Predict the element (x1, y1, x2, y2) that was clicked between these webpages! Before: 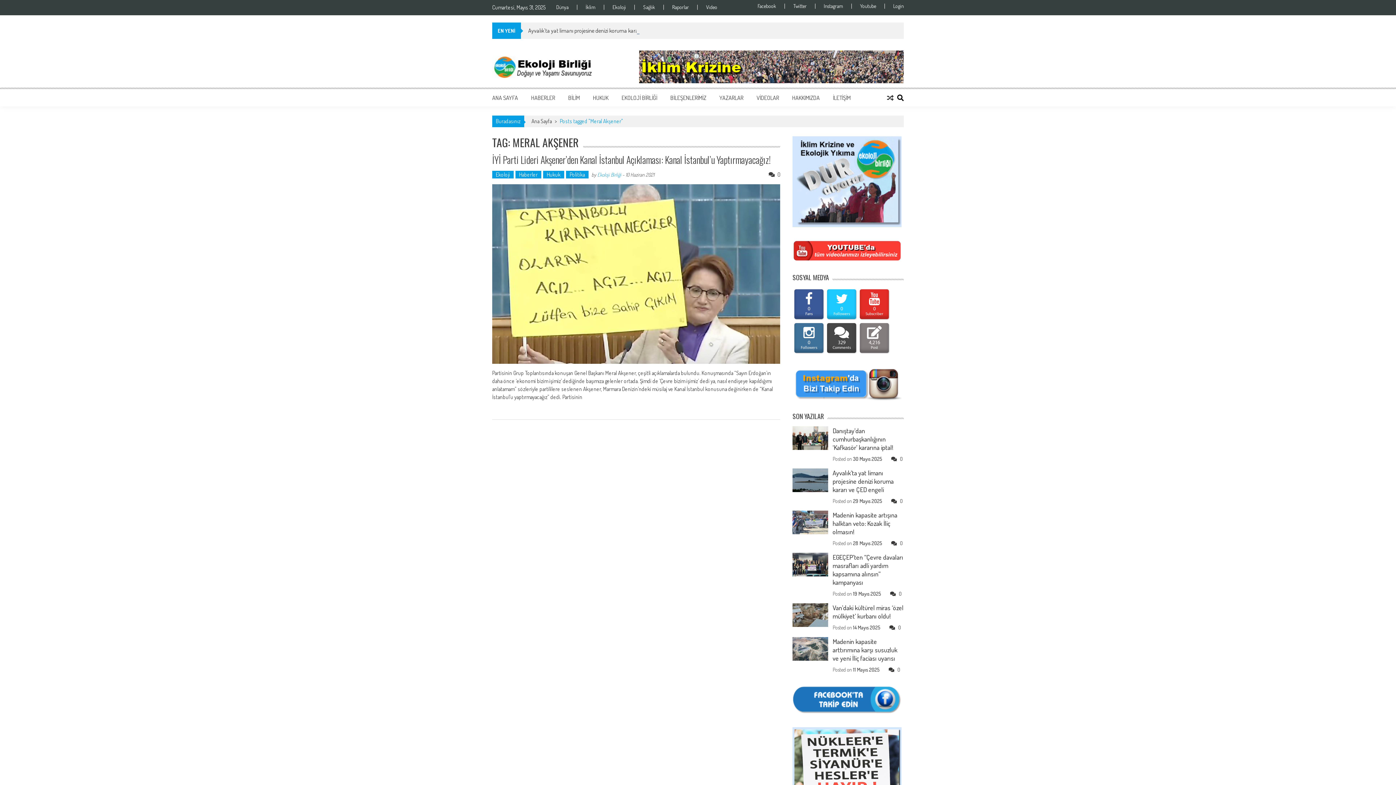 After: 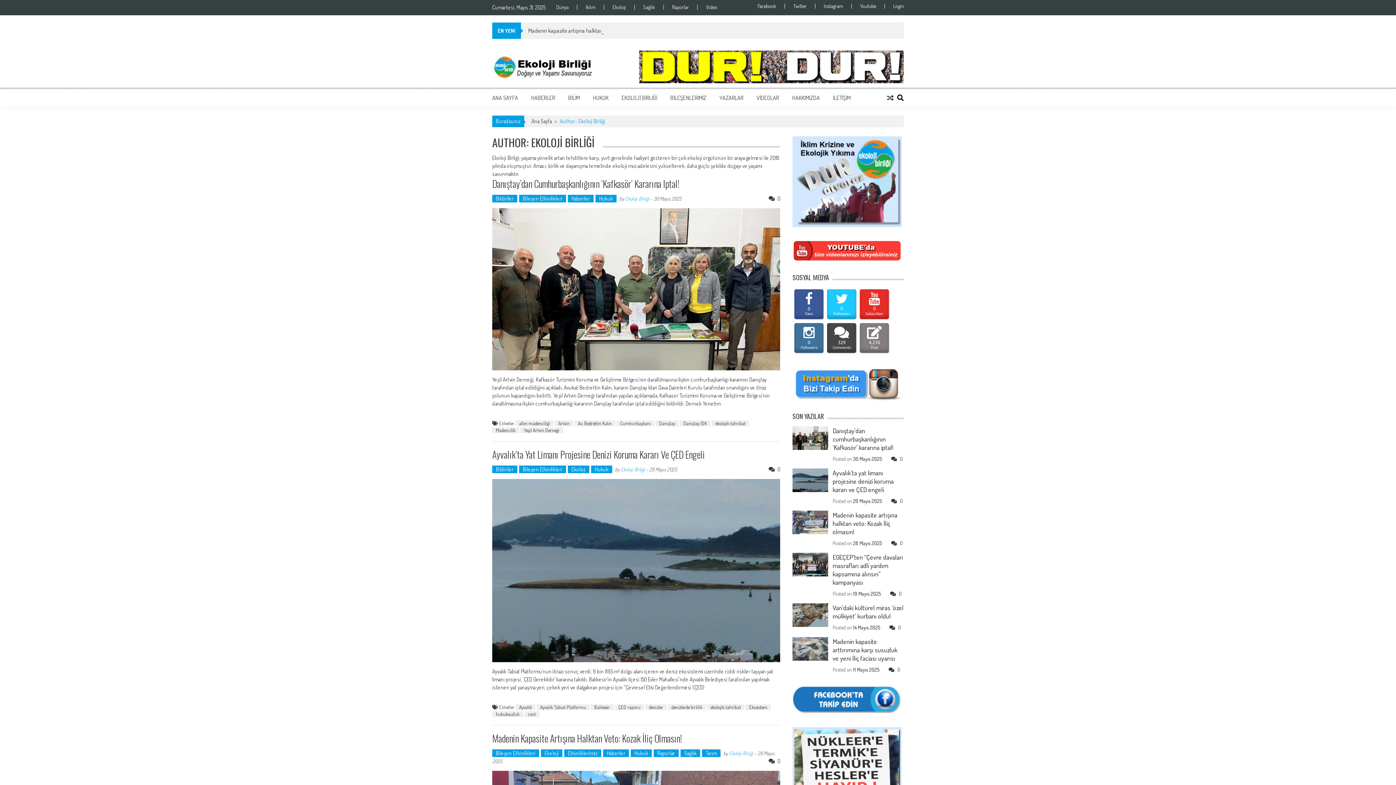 Action: label: Ekoloji Birliği bbox: (597, 171, 621, 177)